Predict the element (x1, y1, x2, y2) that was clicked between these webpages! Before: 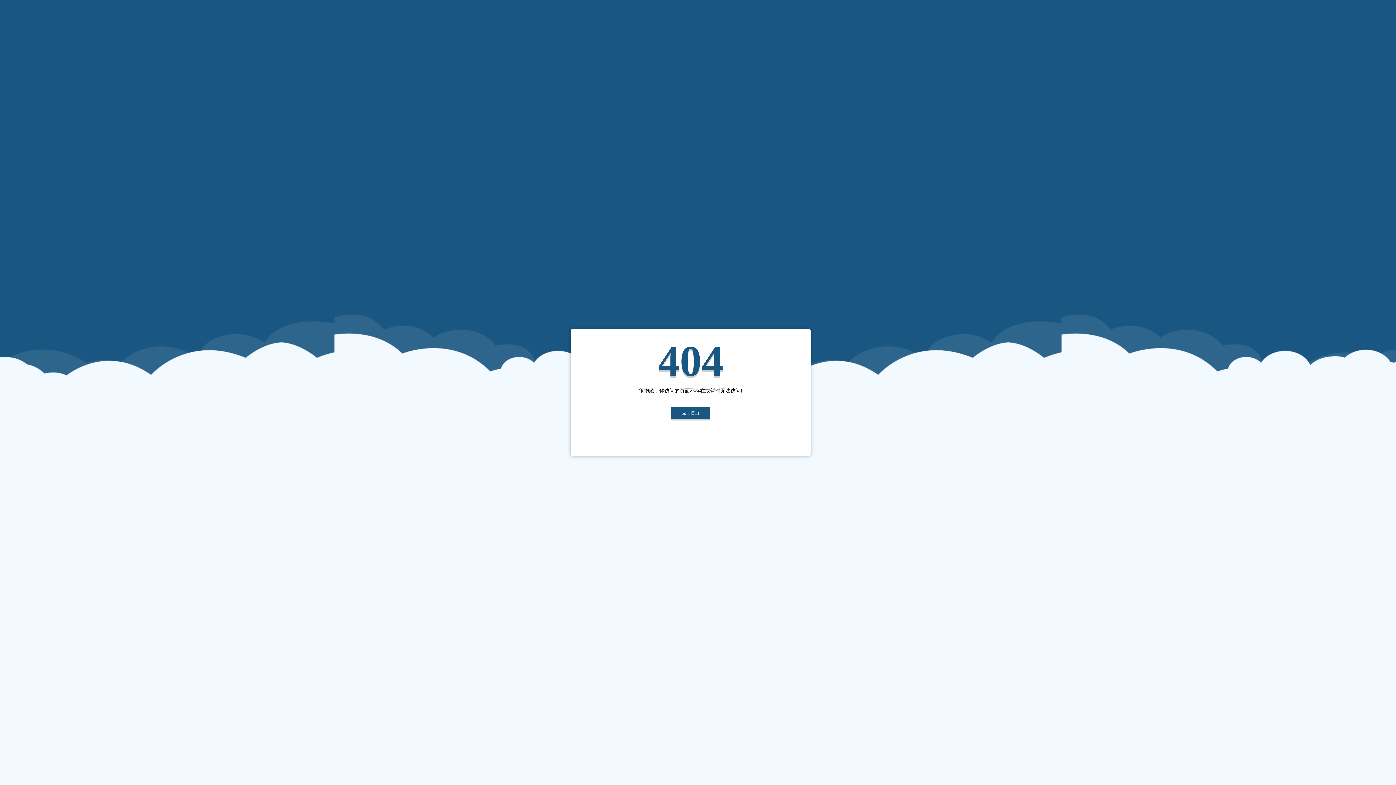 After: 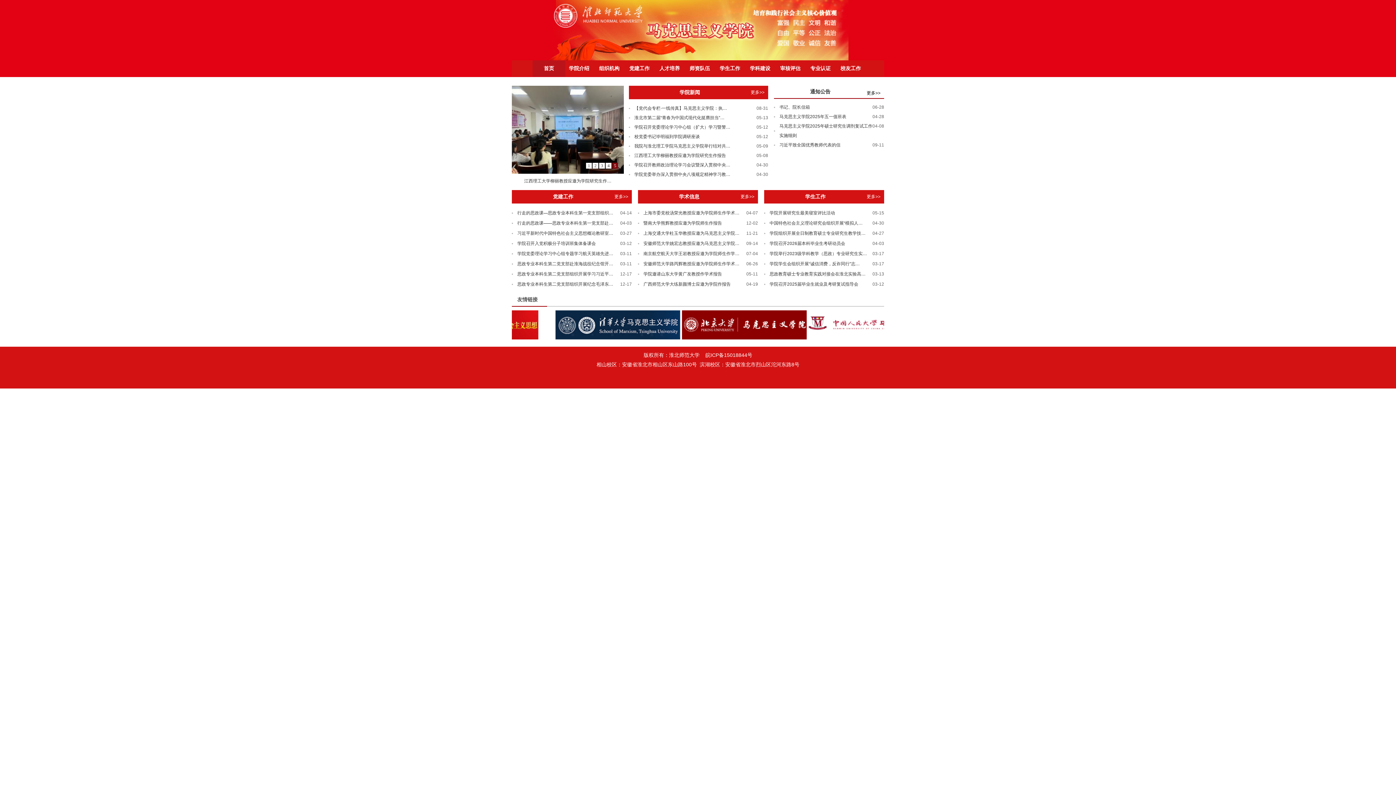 Action: bbox: (671, 406, 710, 419) label: 返回首页